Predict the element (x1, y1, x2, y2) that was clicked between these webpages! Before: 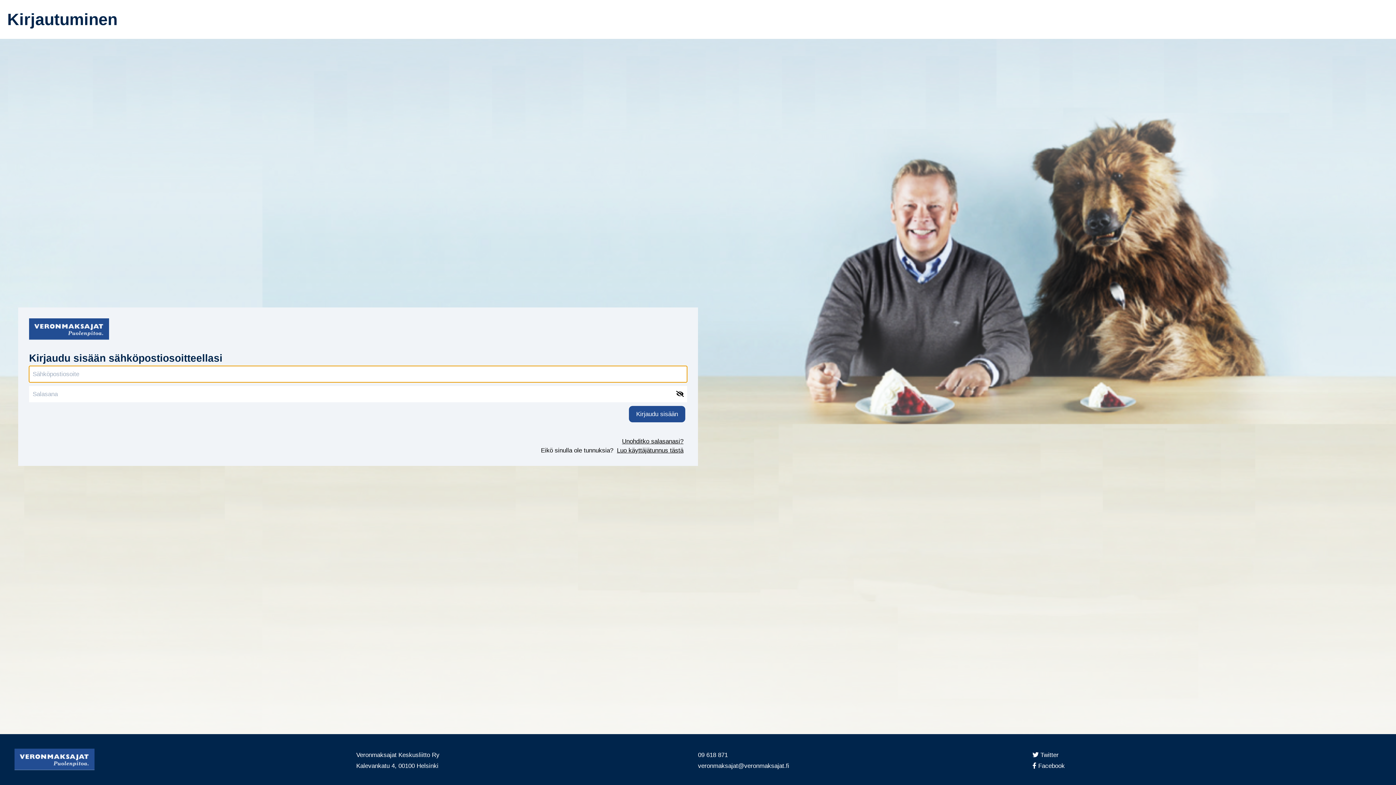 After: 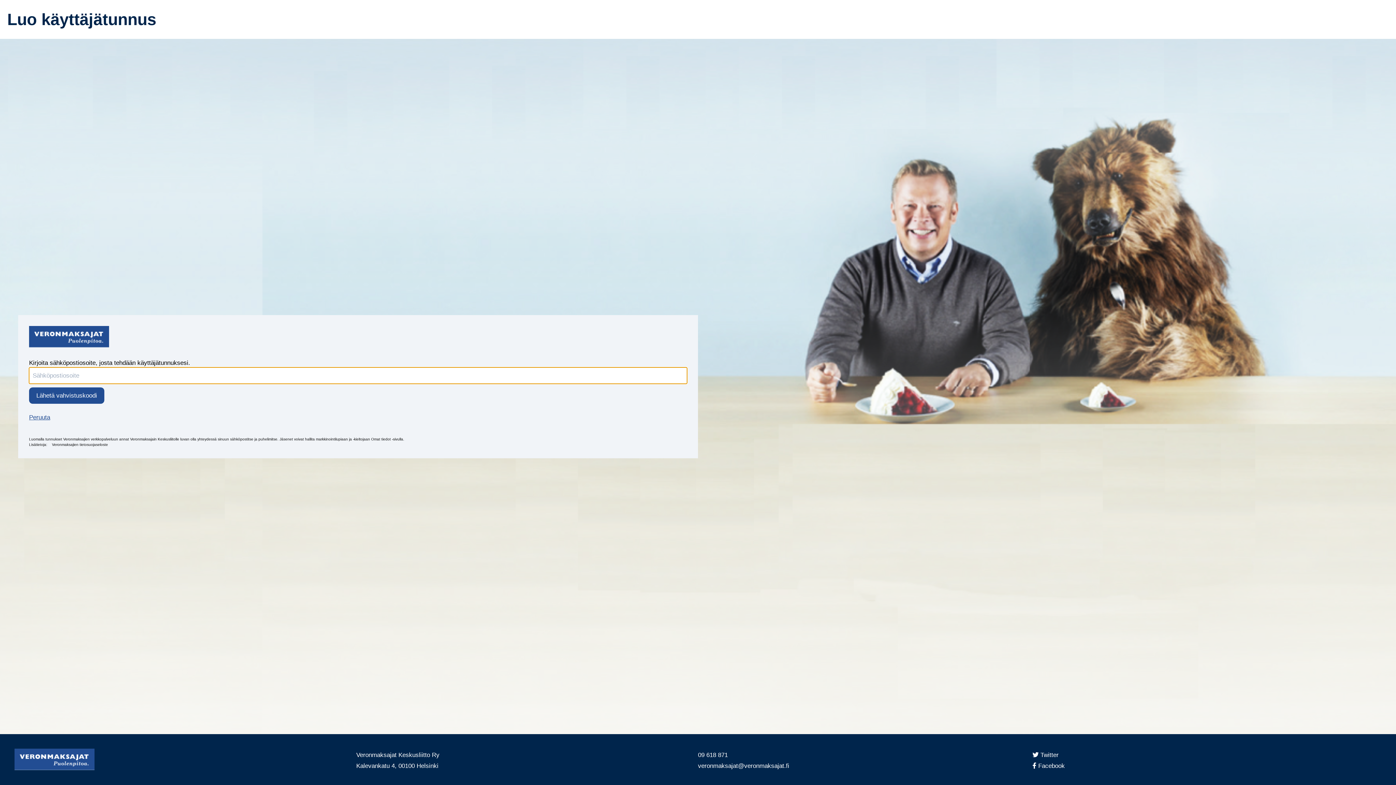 Action: label: Luo käyttäjätunnus tästä bbox: (1320, 271, 1376, 277)